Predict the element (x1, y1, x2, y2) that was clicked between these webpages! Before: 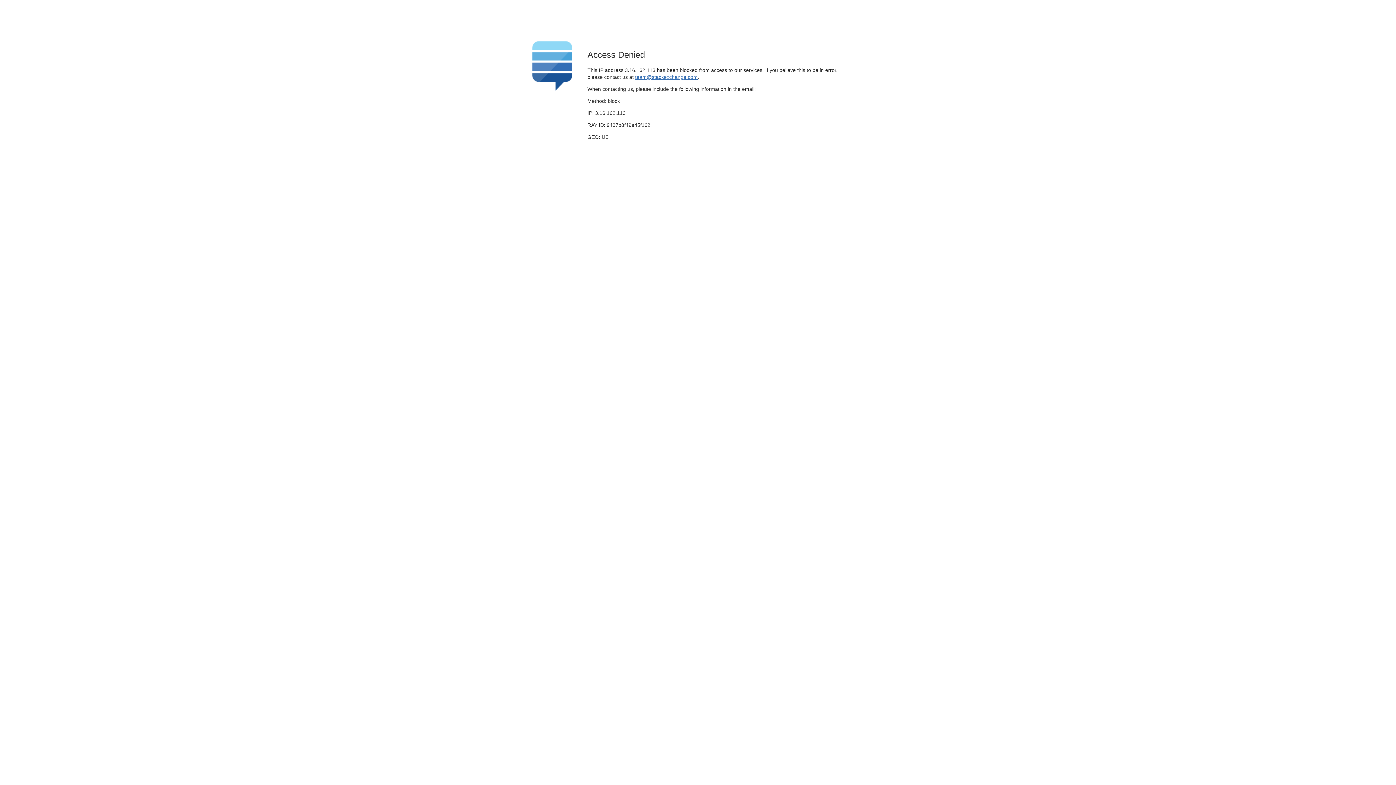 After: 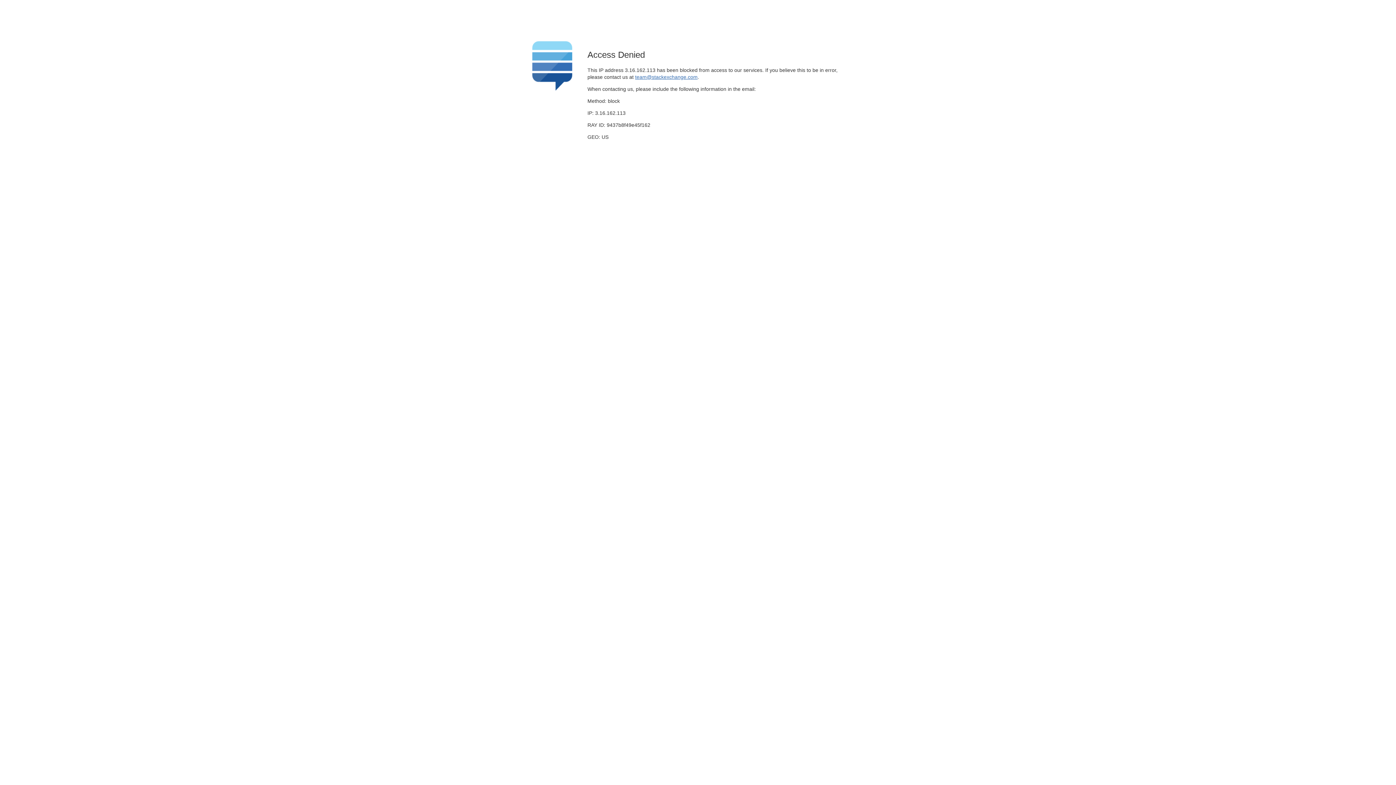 Action: bbox: (635, 74, 697, 79) label: team@stackexchange.com